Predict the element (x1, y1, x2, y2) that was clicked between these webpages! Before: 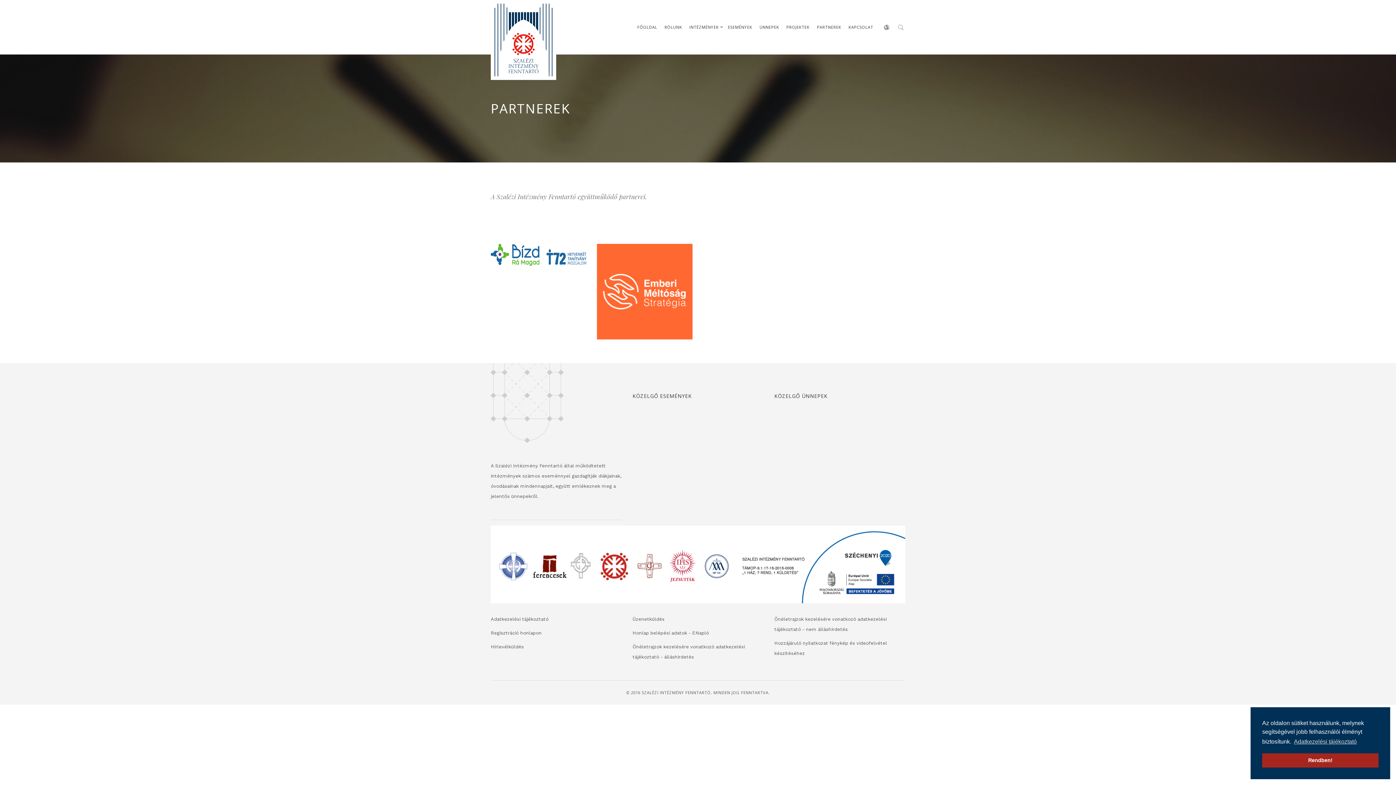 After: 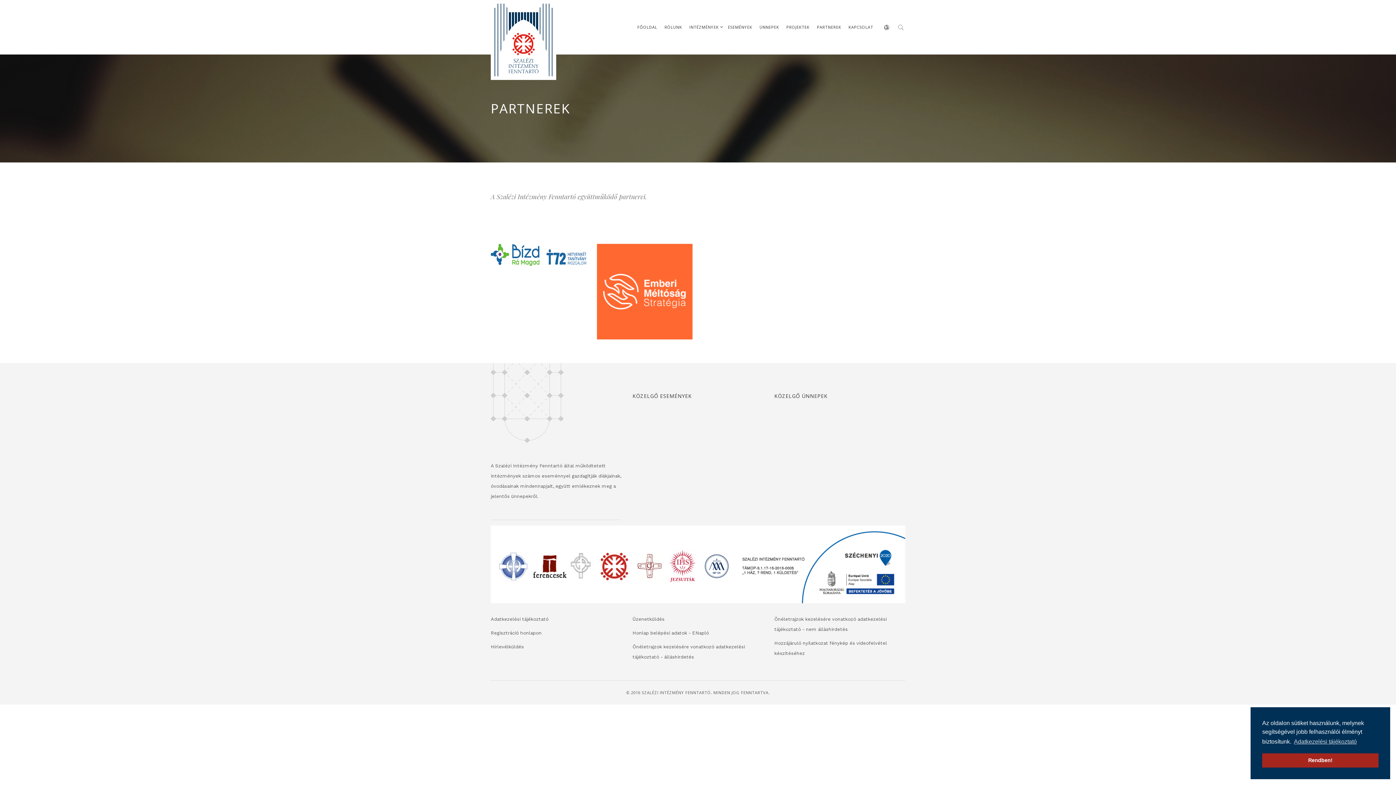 Action: bbox: (632, 630, 709, 636) label: Honlap belépési adatok - ENapló